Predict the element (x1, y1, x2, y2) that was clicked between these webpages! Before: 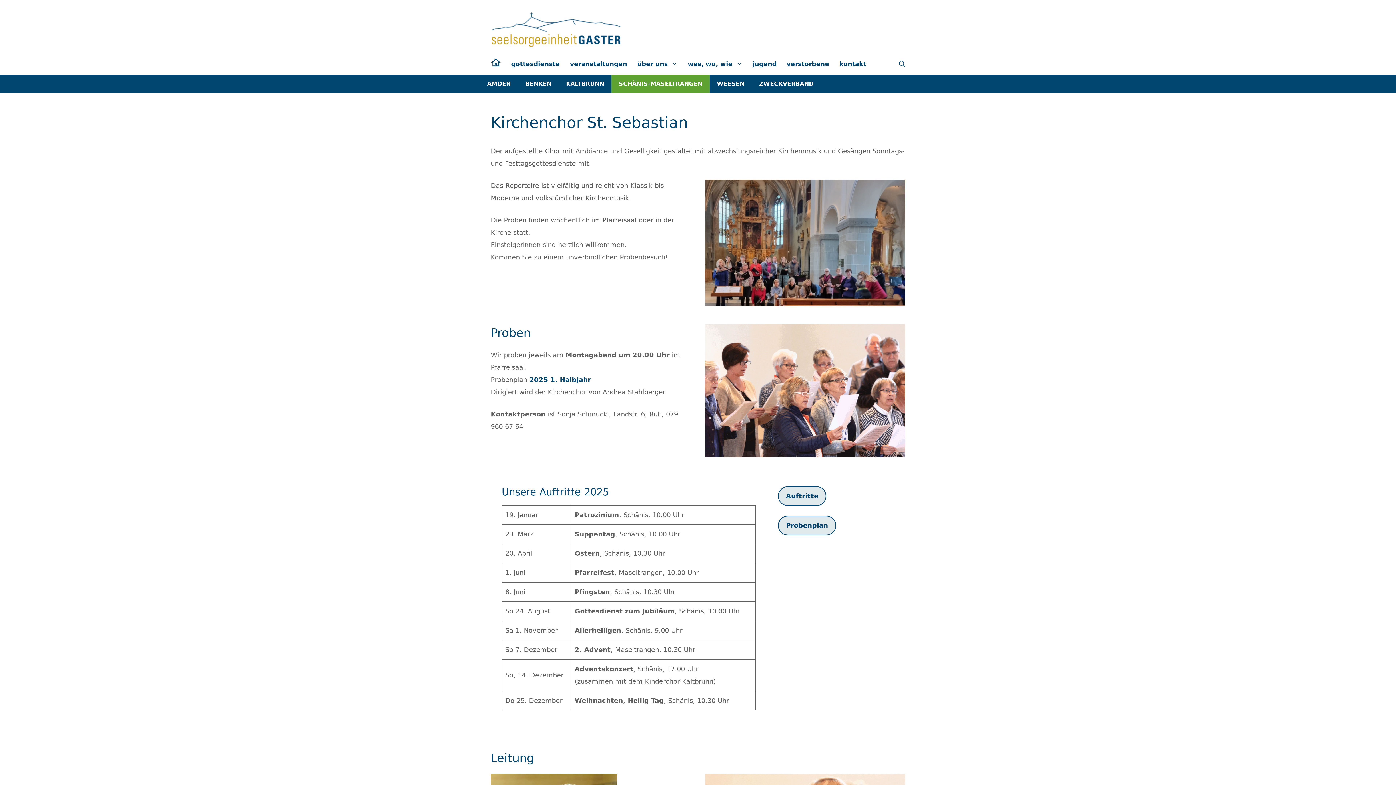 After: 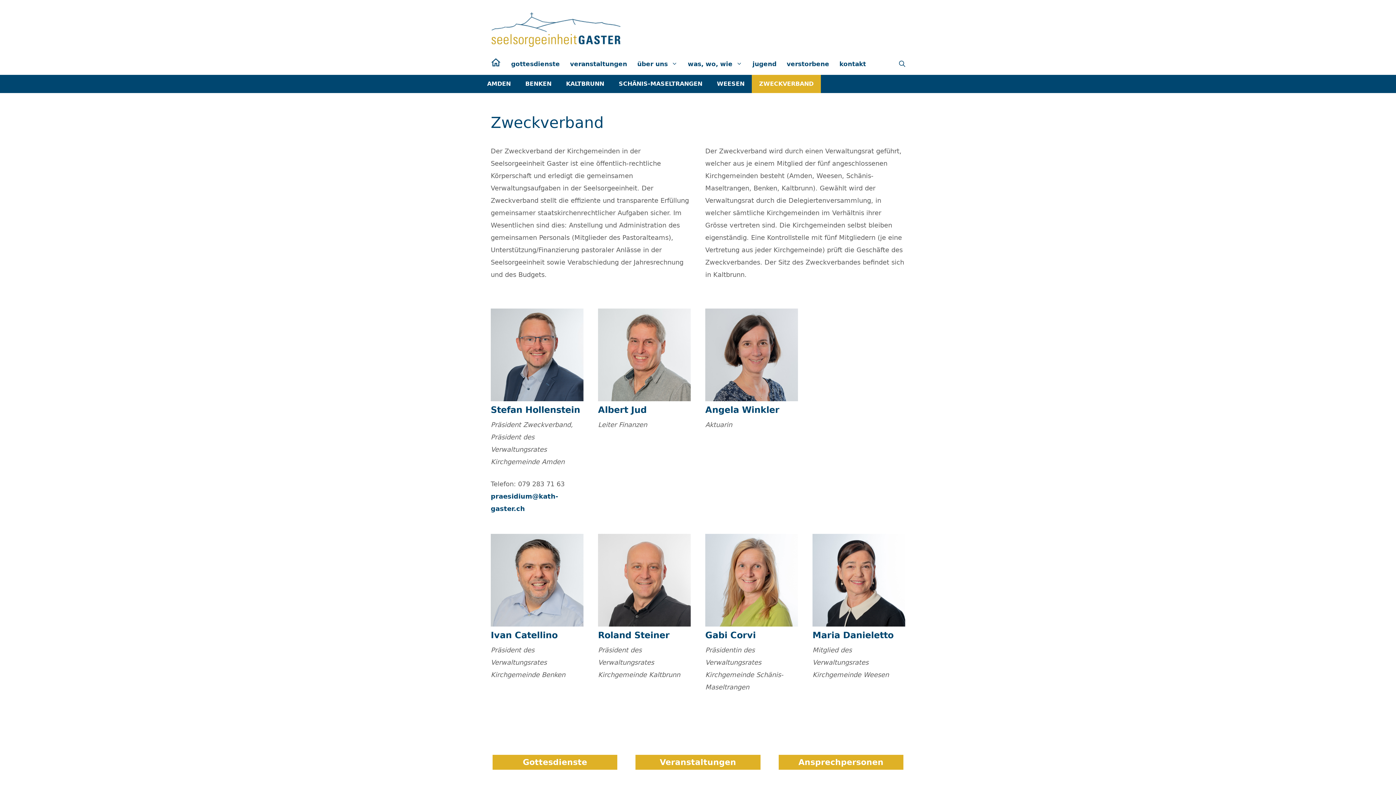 Action: bbox: (759, 80, 813, 87) label: ZWECKVERBAND